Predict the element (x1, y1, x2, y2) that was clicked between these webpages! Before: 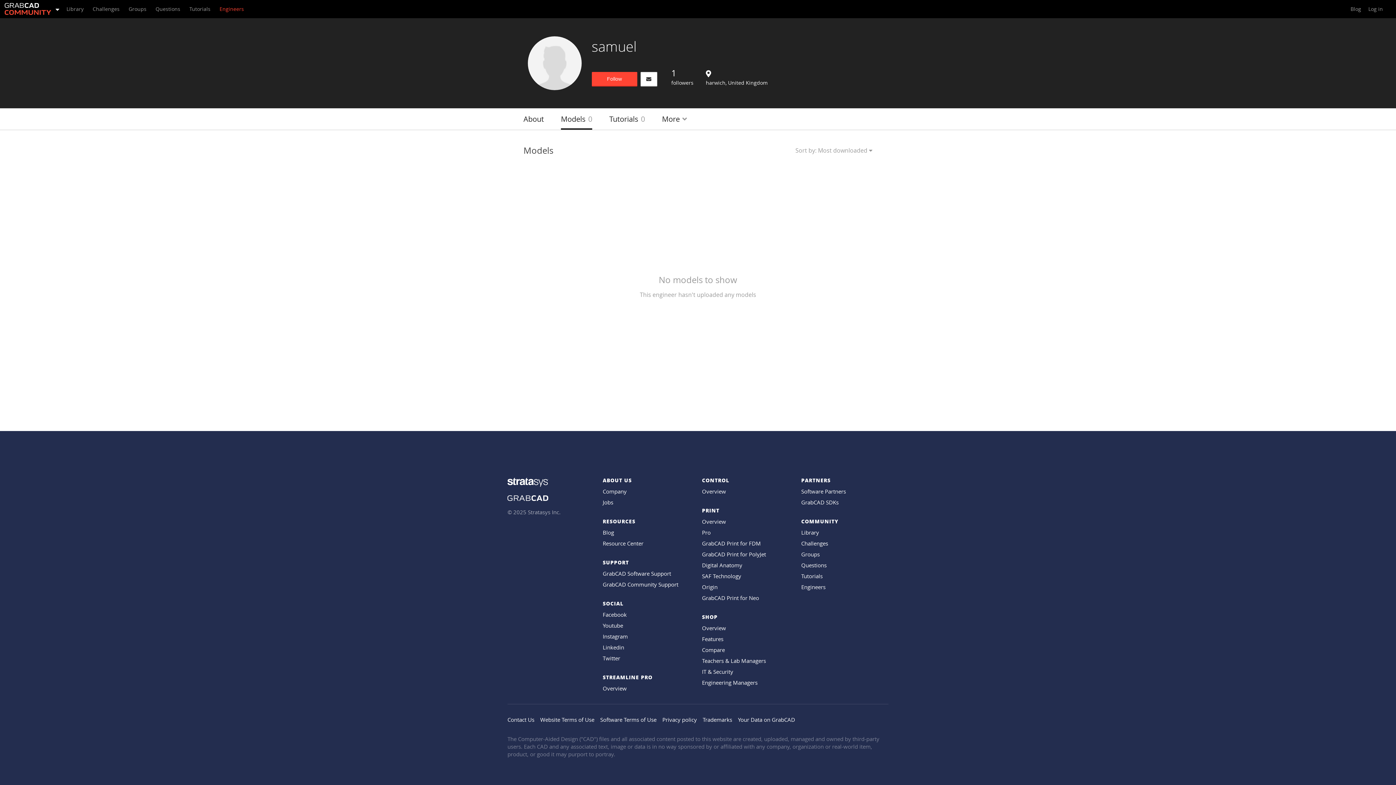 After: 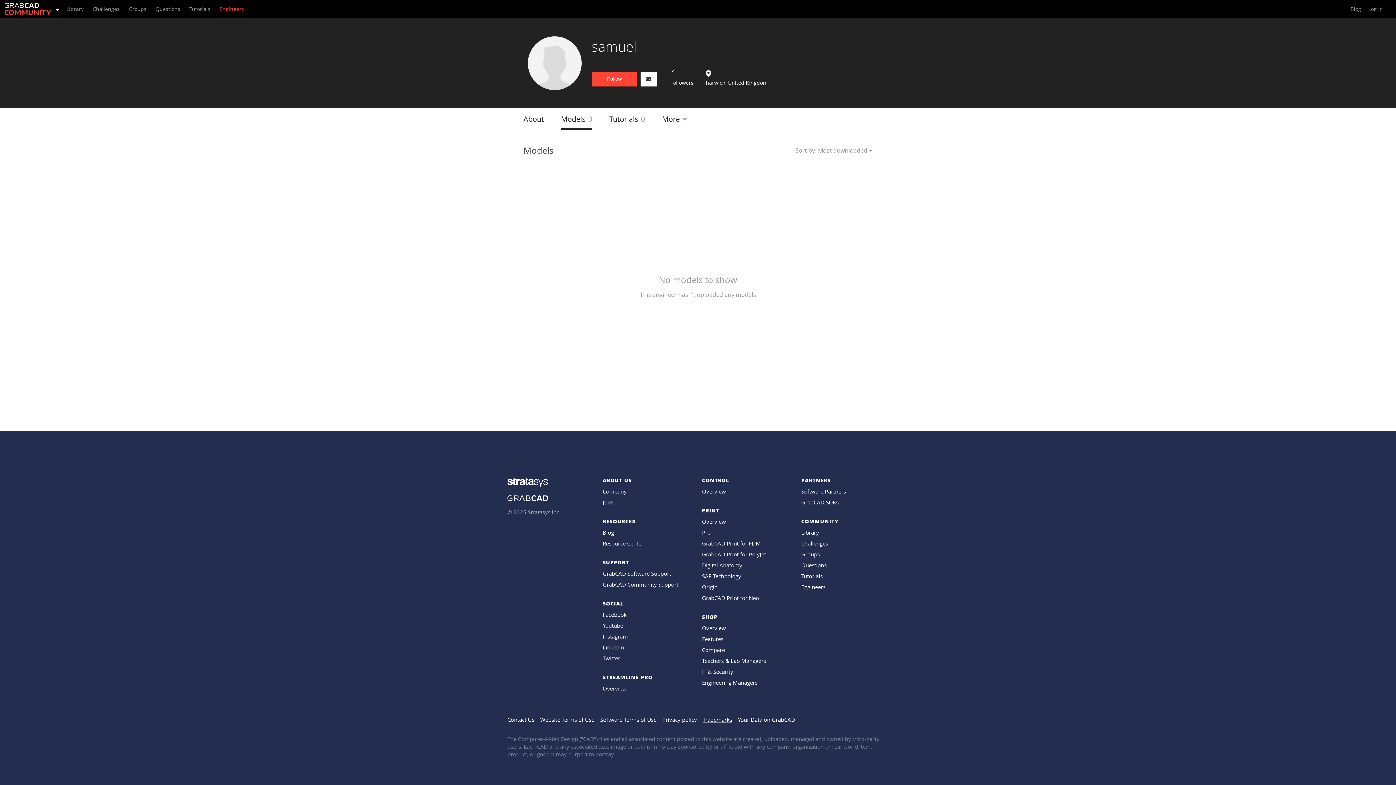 Action: bbox: (702, 716, 732, 724) label: Trademarks